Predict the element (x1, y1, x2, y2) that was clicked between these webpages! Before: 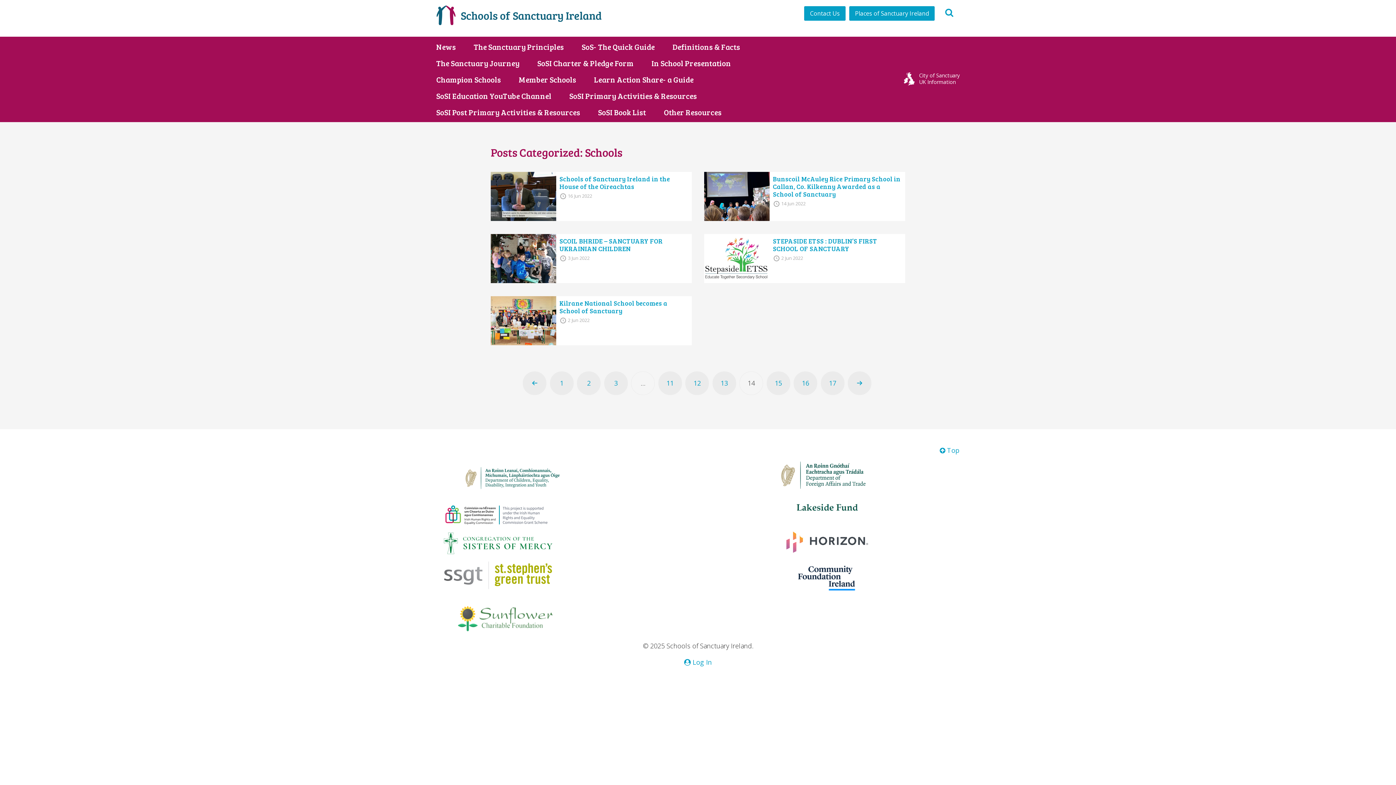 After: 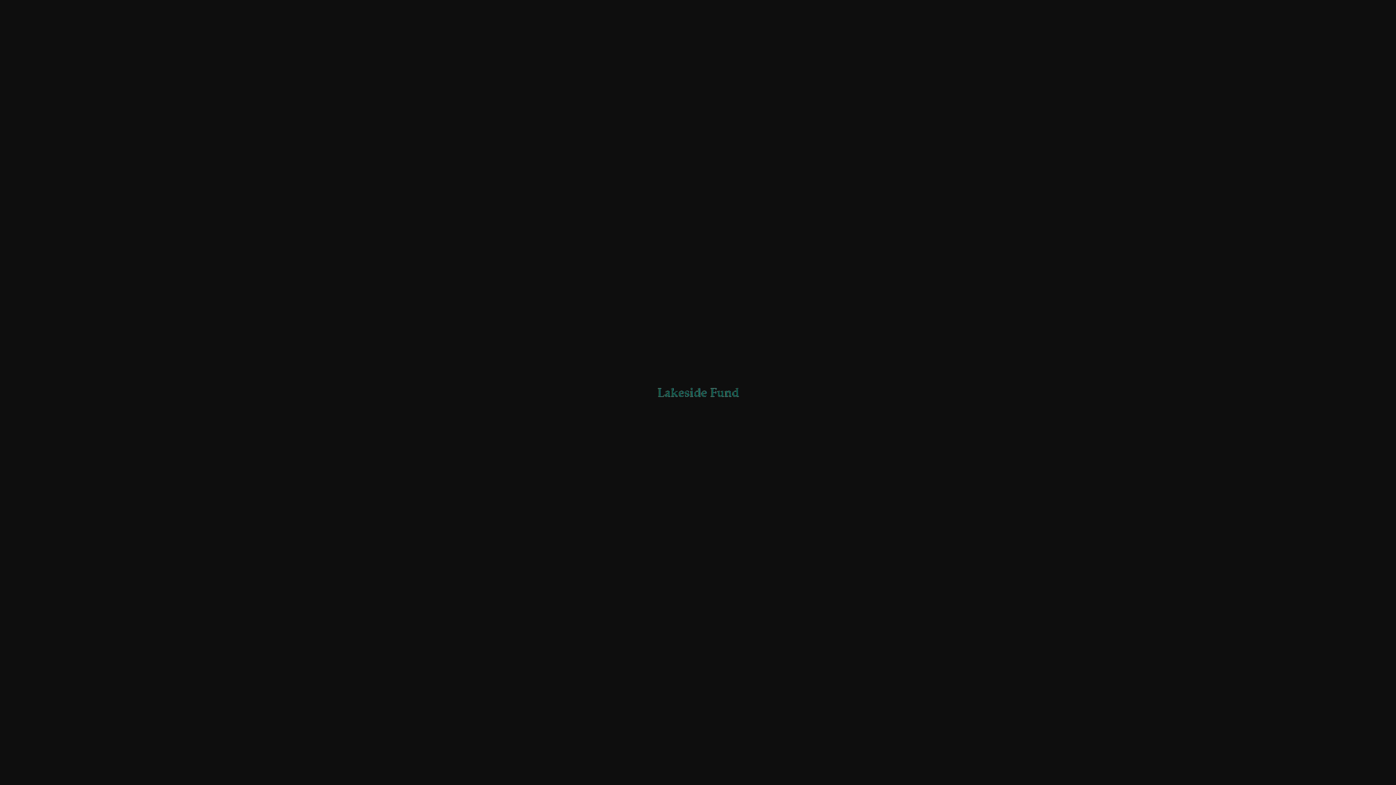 Action: bbox: (795, 501, 859, 514)